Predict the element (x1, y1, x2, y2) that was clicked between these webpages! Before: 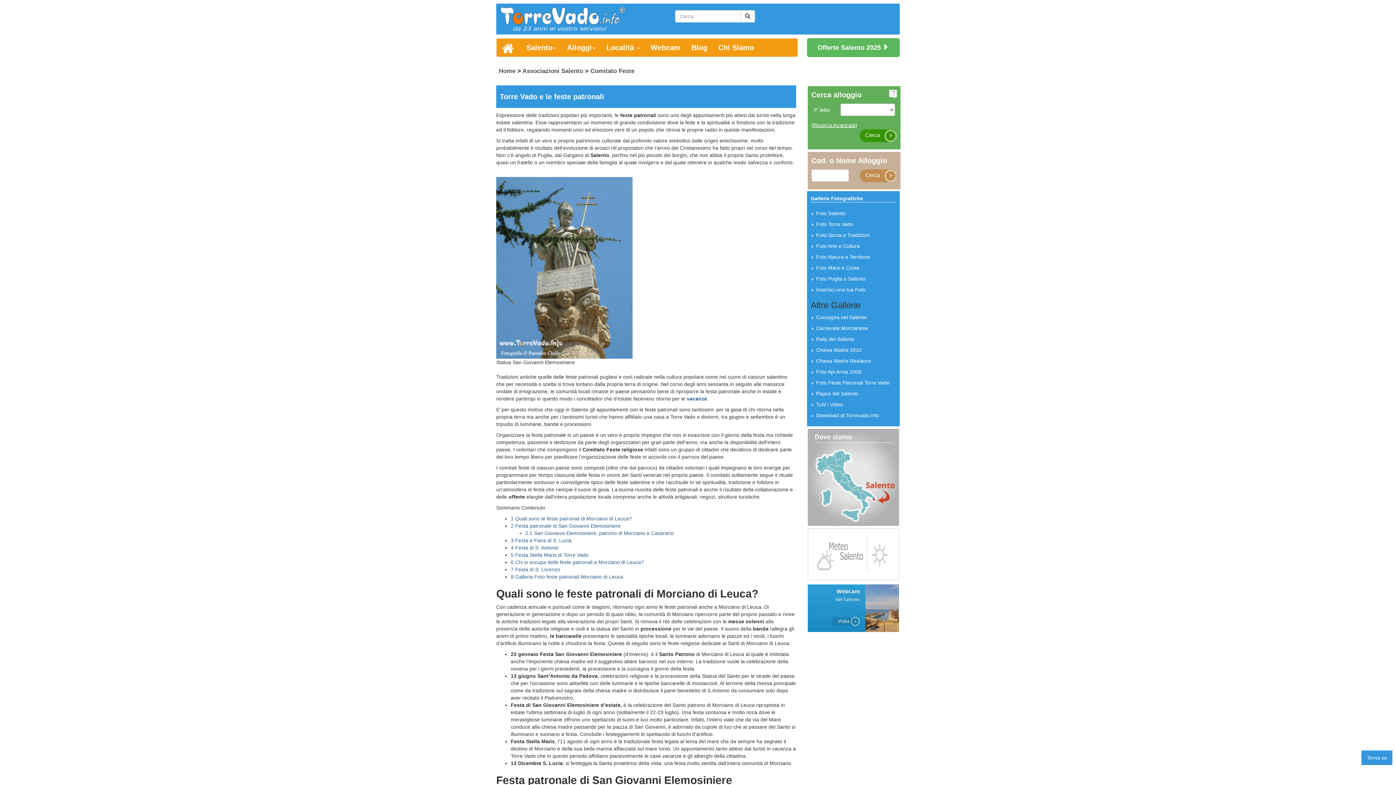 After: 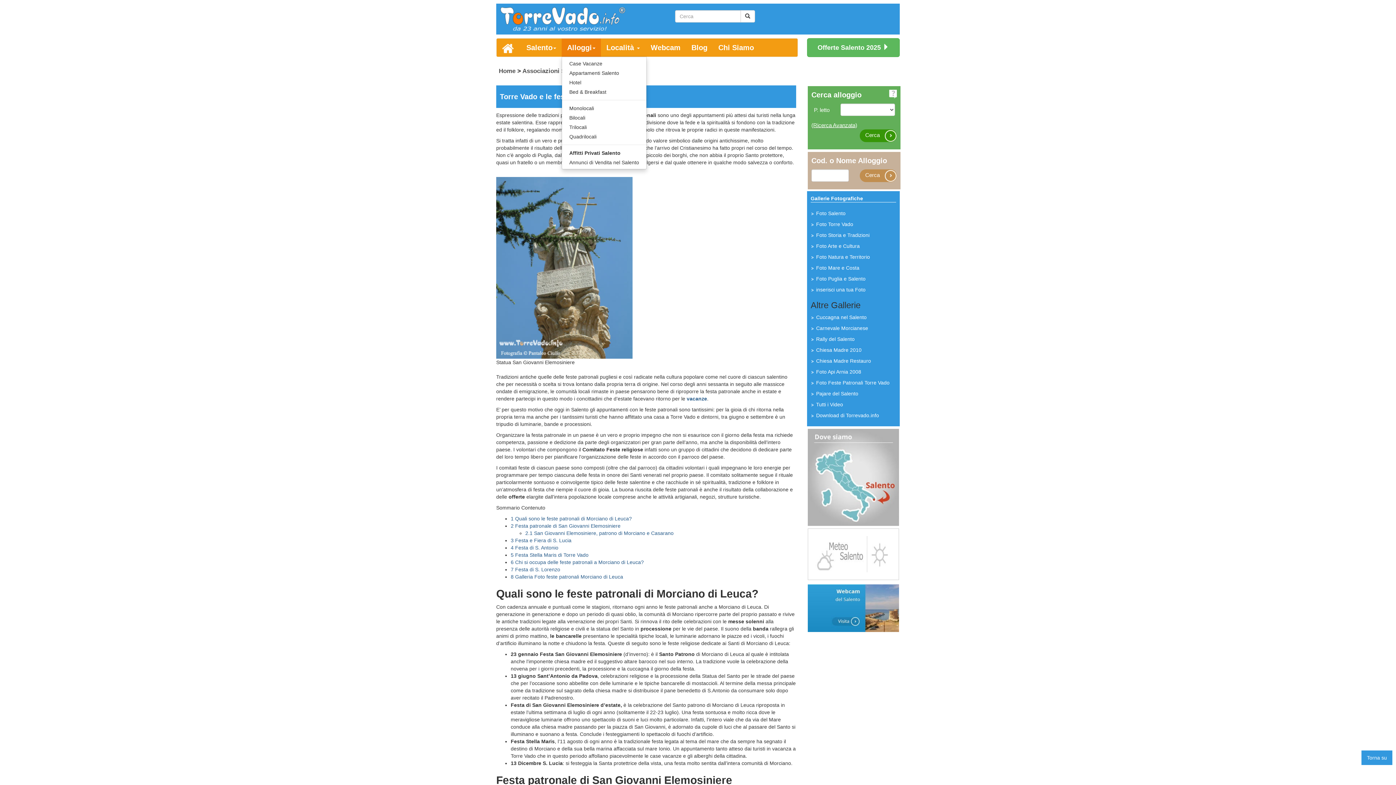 Action: label: Alloggi bbox: (561, 38, 601, 56)